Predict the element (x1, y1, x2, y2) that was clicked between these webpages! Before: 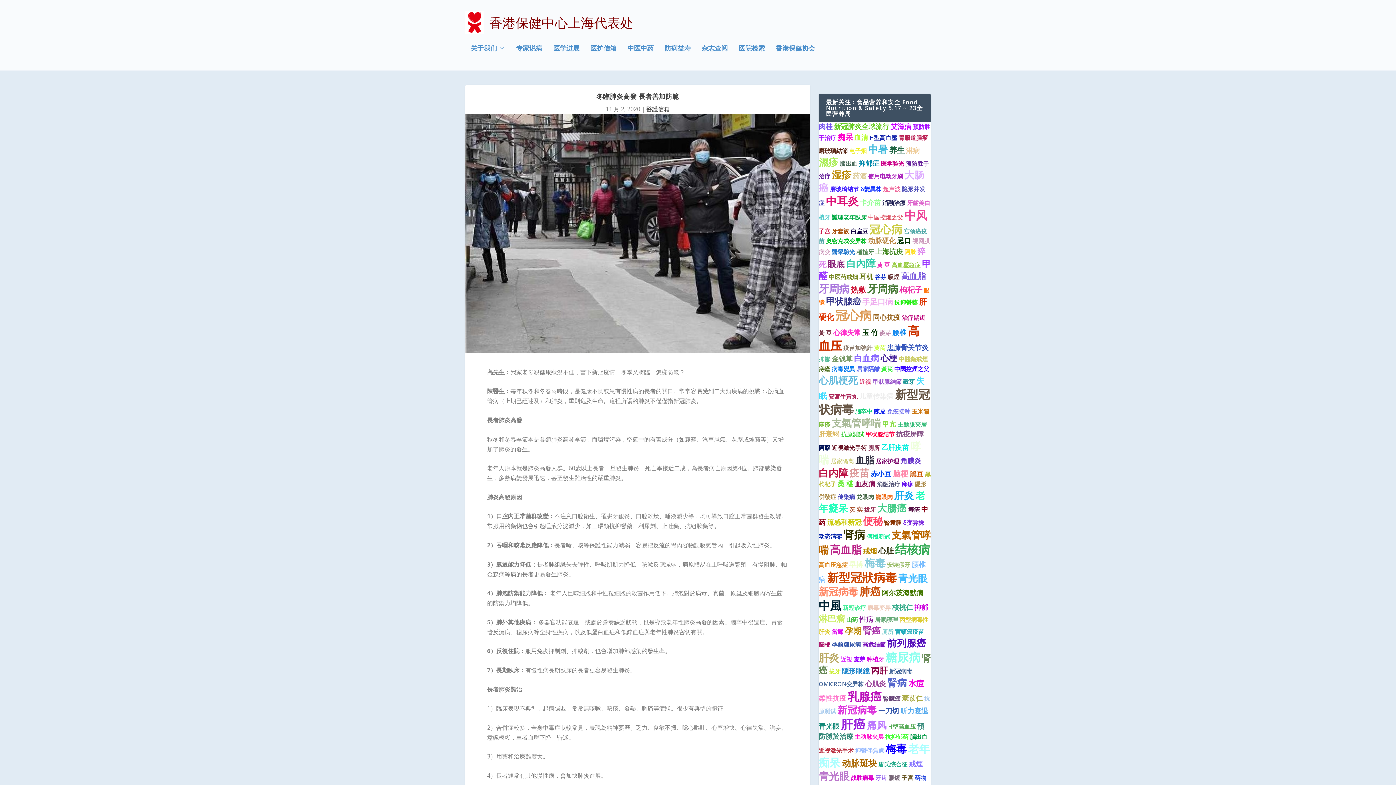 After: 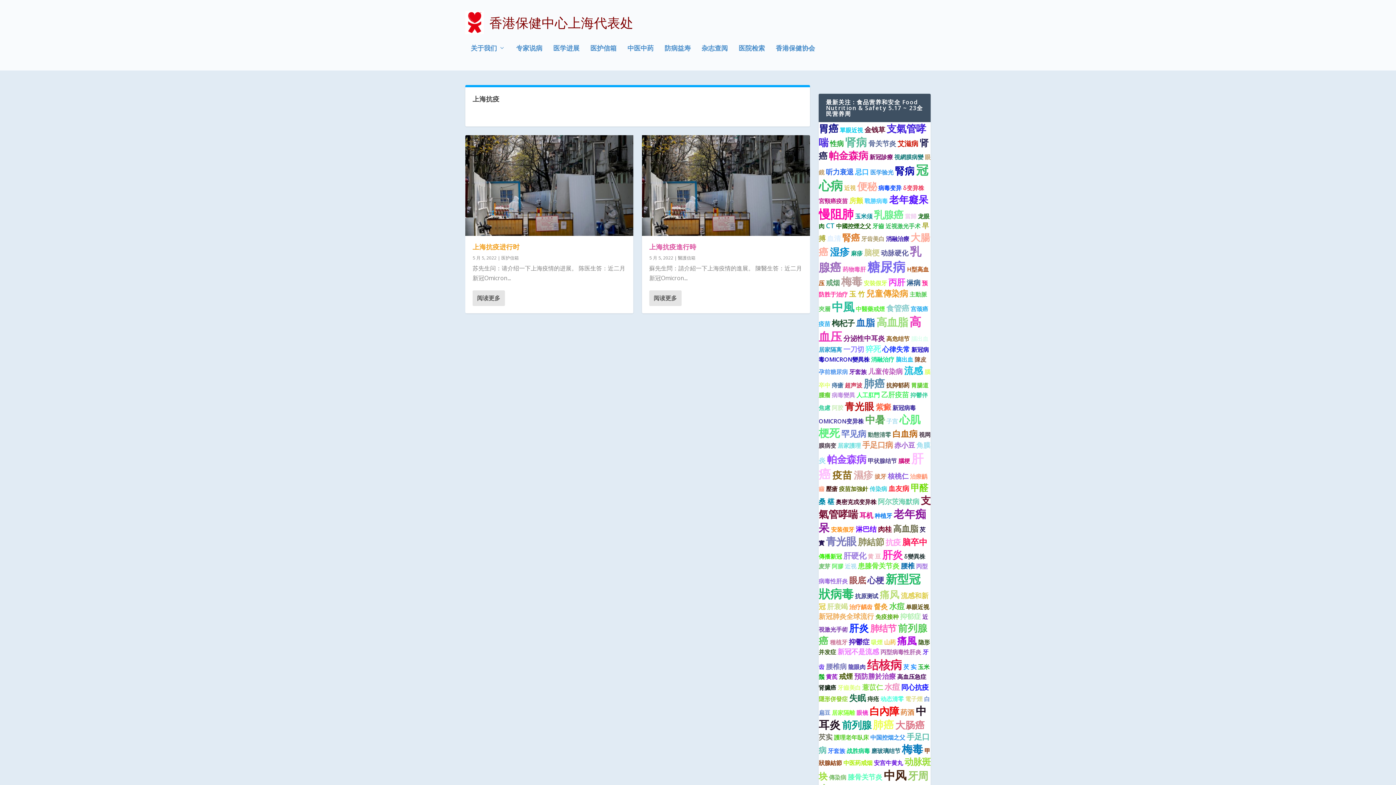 Action: bbox: (875, 246, 903, 256) label: 上海抗疫 (2 项)